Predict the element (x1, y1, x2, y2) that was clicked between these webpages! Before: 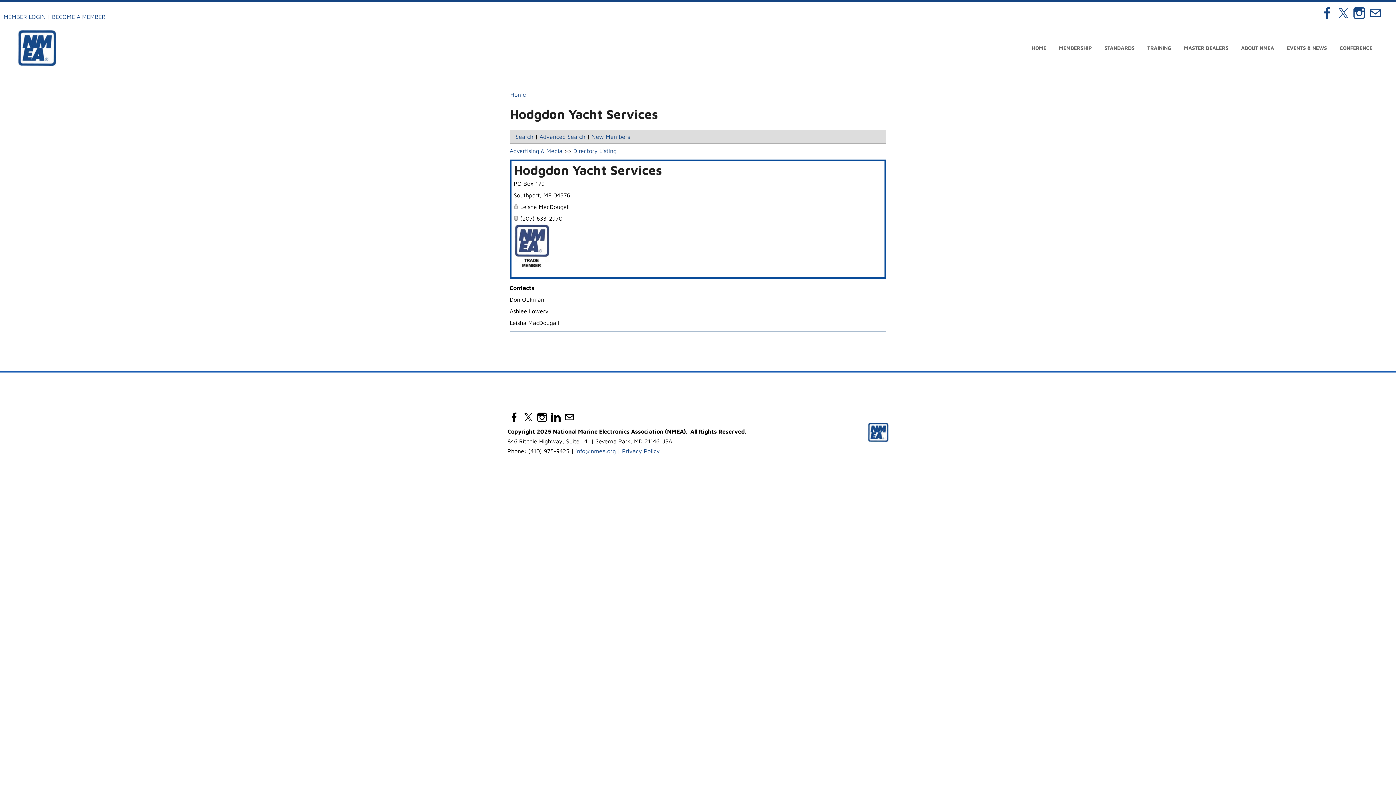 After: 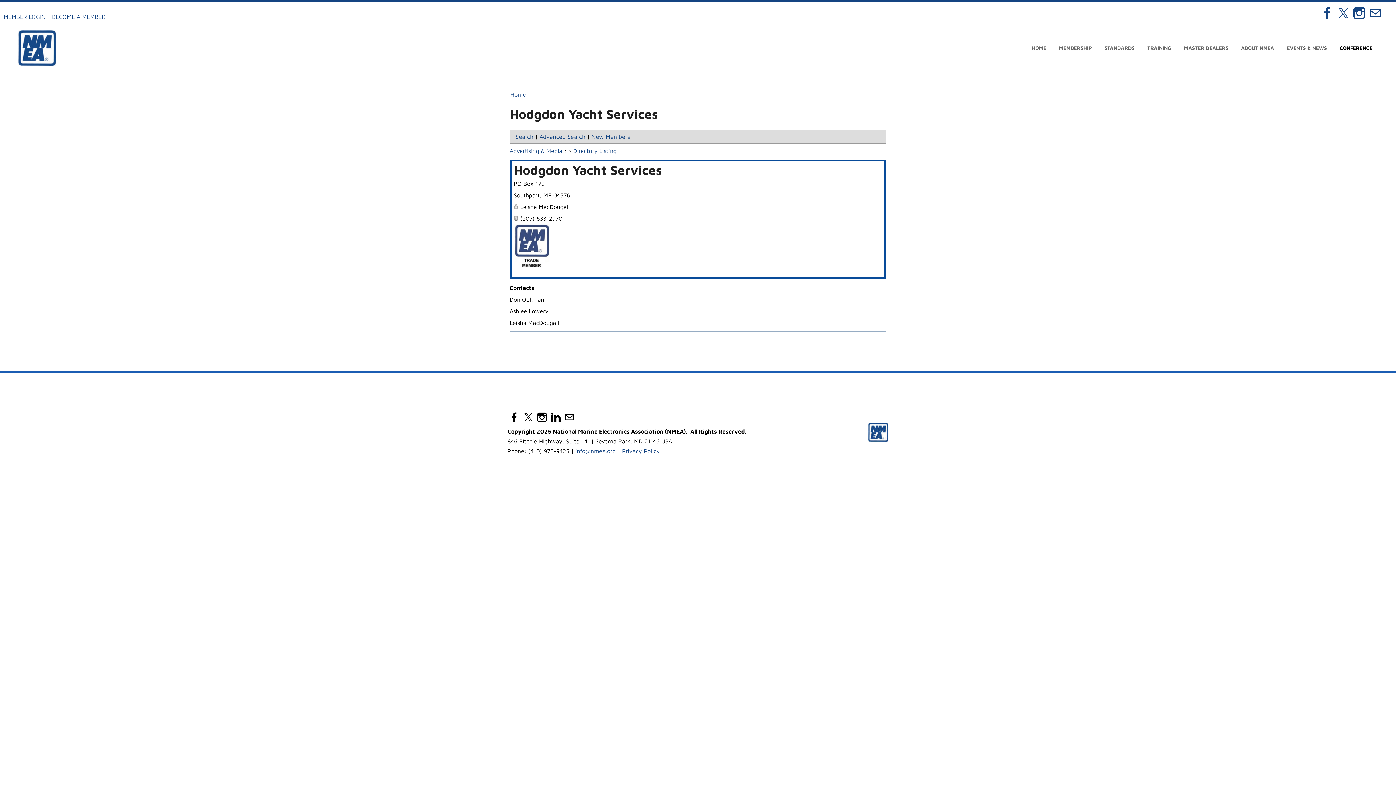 Action: bbox: (1340, 44, 1372, 50) label: CONFERENCE